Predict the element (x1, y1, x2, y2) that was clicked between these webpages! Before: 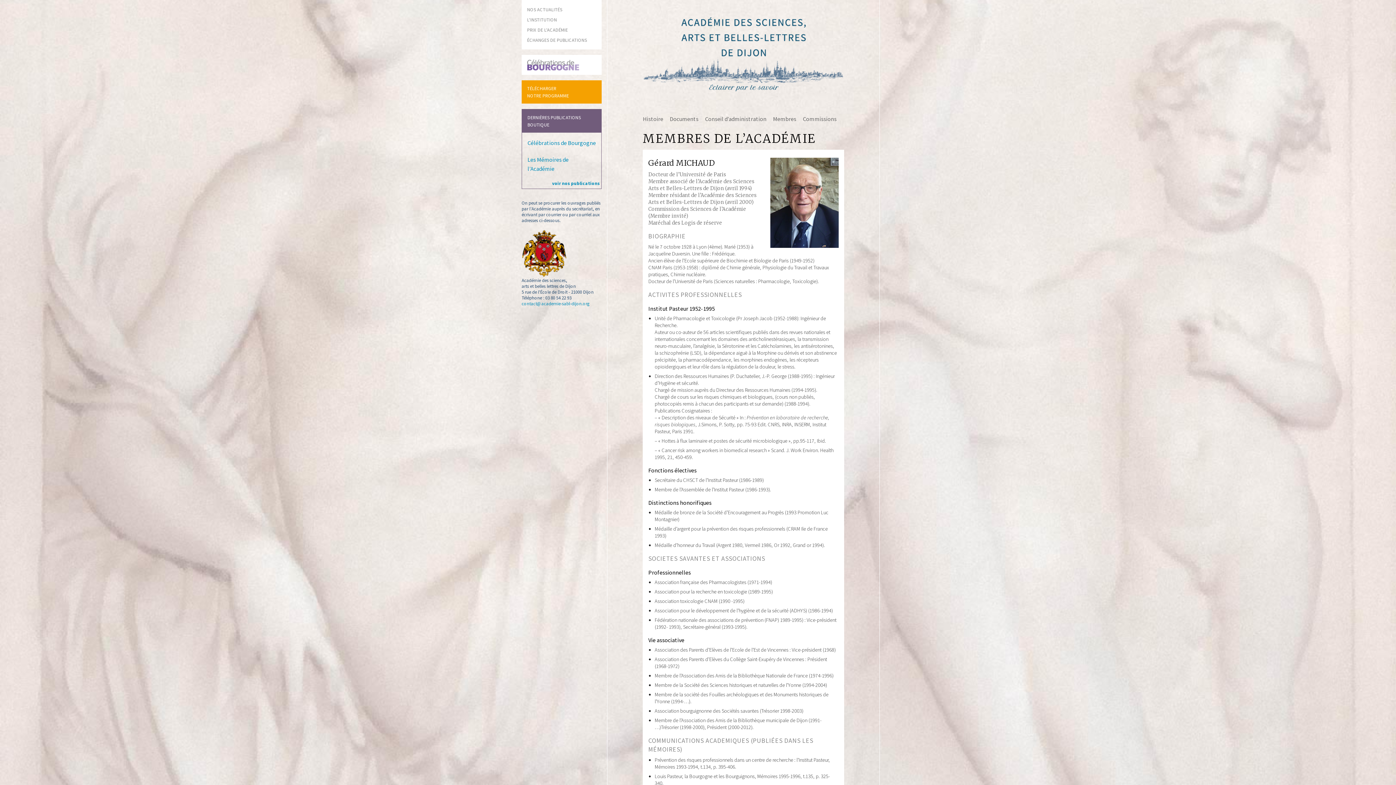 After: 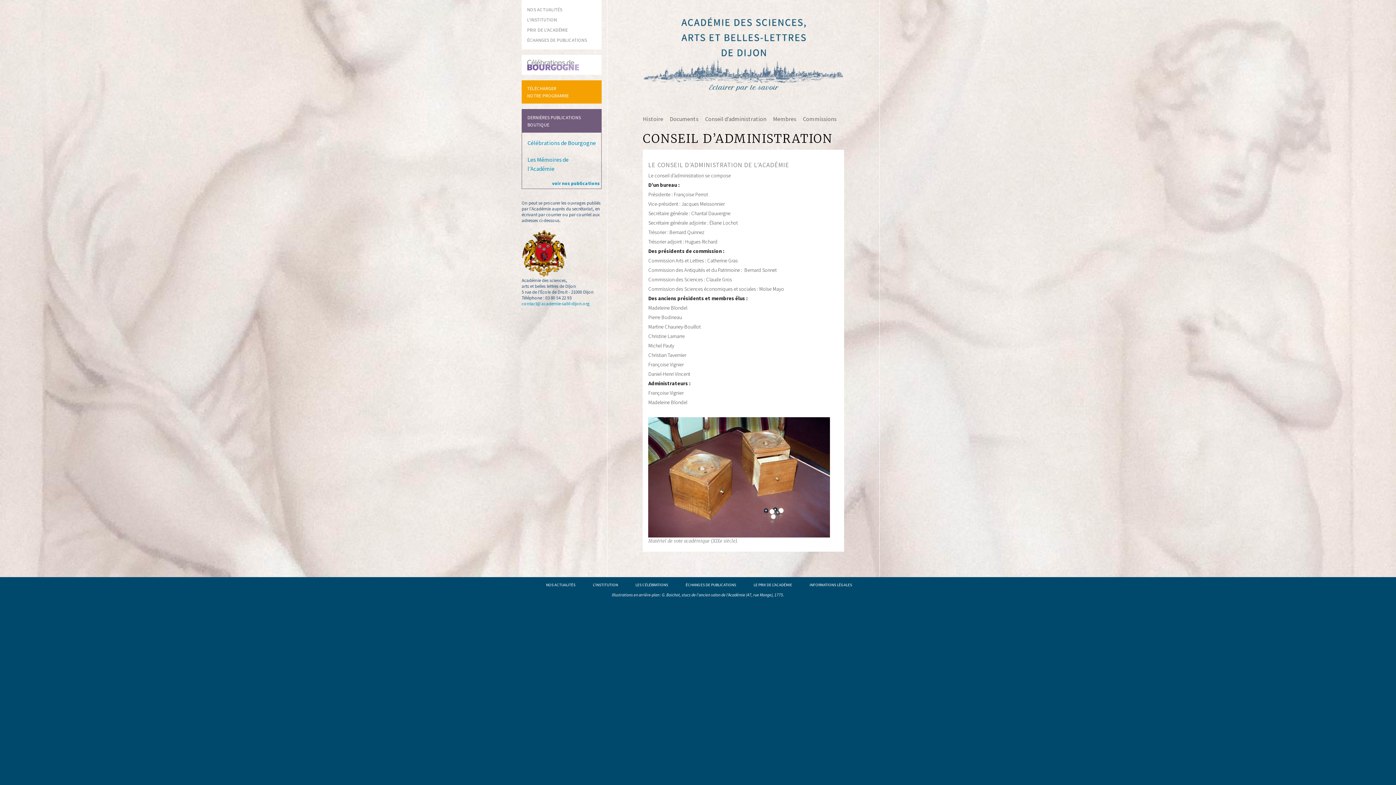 Action: bbox: (705, 115, 766, 122) label: Conseil d’administration